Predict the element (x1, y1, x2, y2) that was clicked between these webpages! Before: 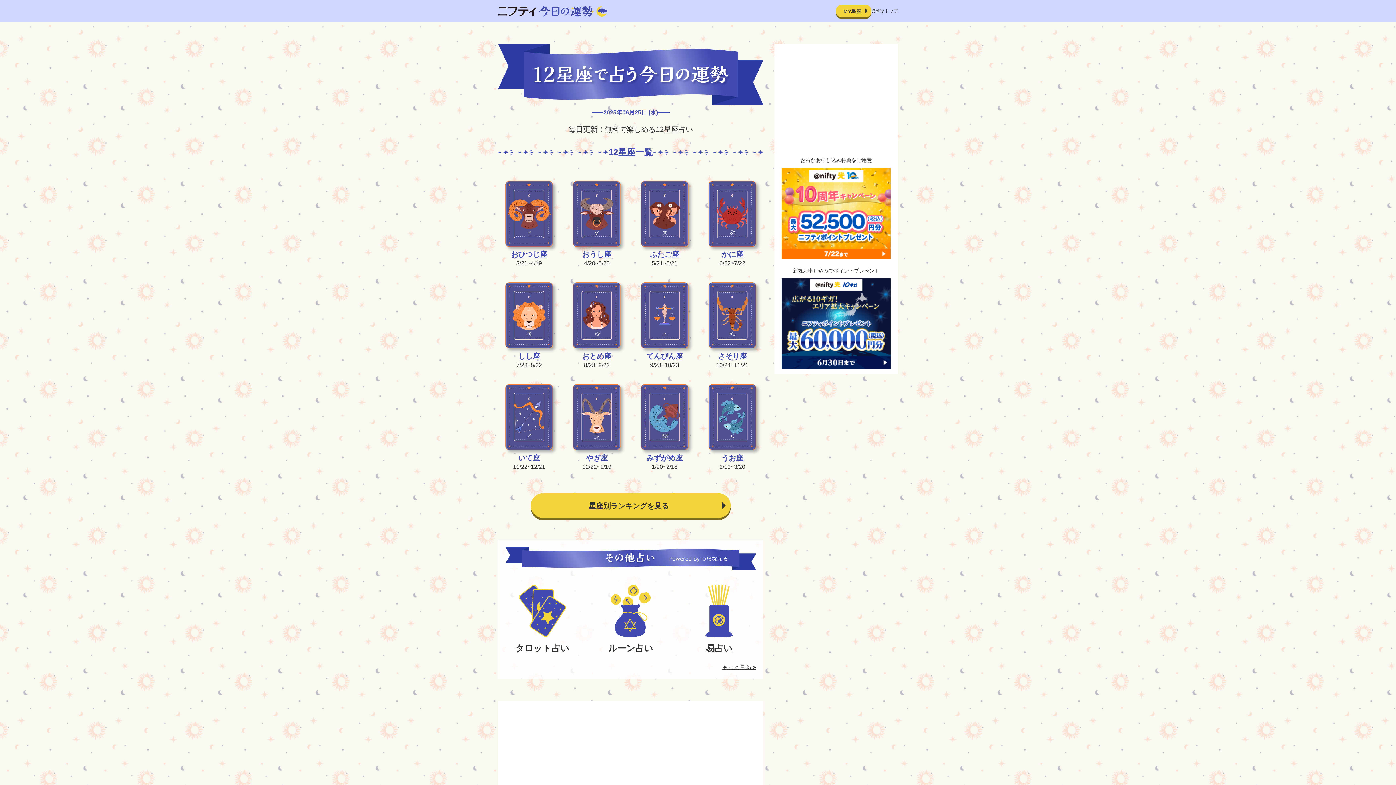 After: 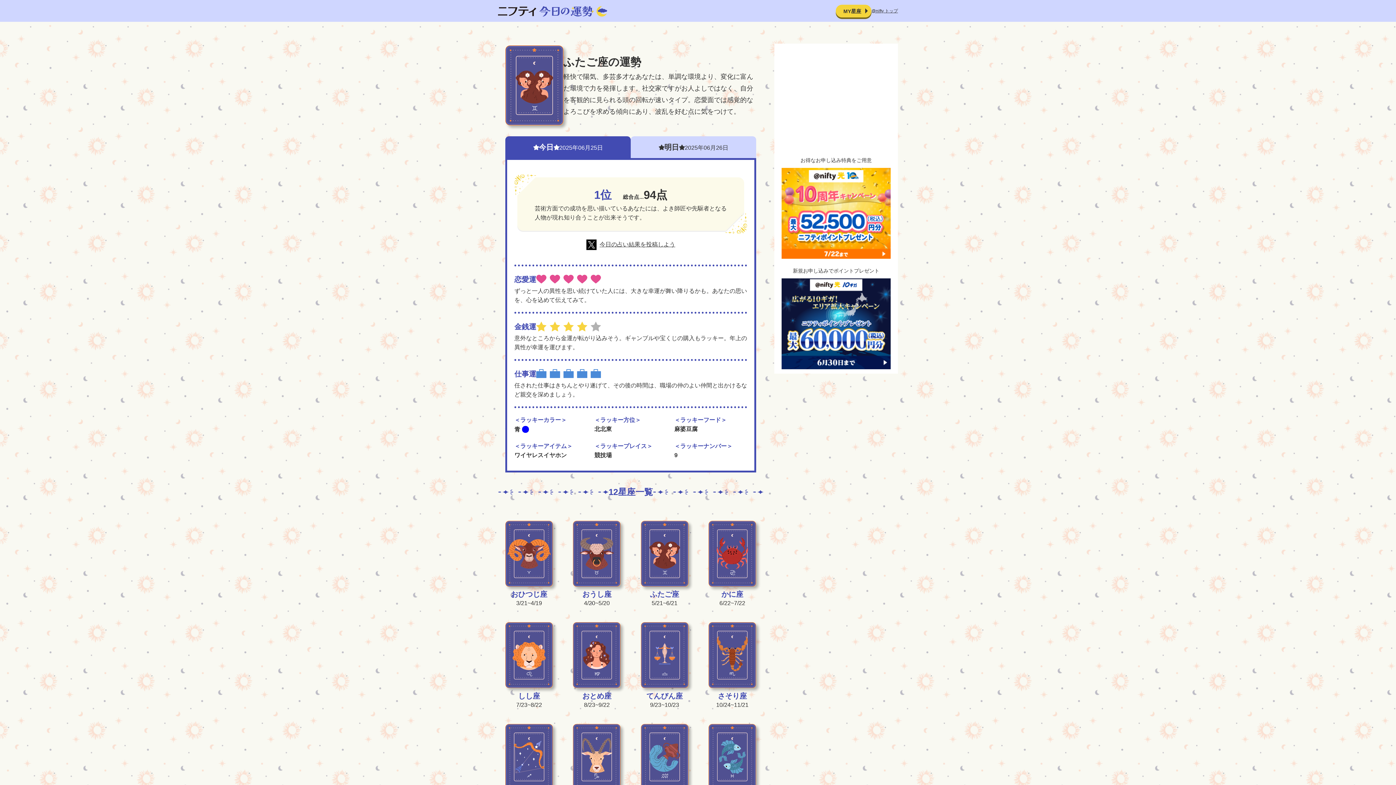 Action: bbox: (640, 181, 688, 268) label: ふたご座

5/21~6/21